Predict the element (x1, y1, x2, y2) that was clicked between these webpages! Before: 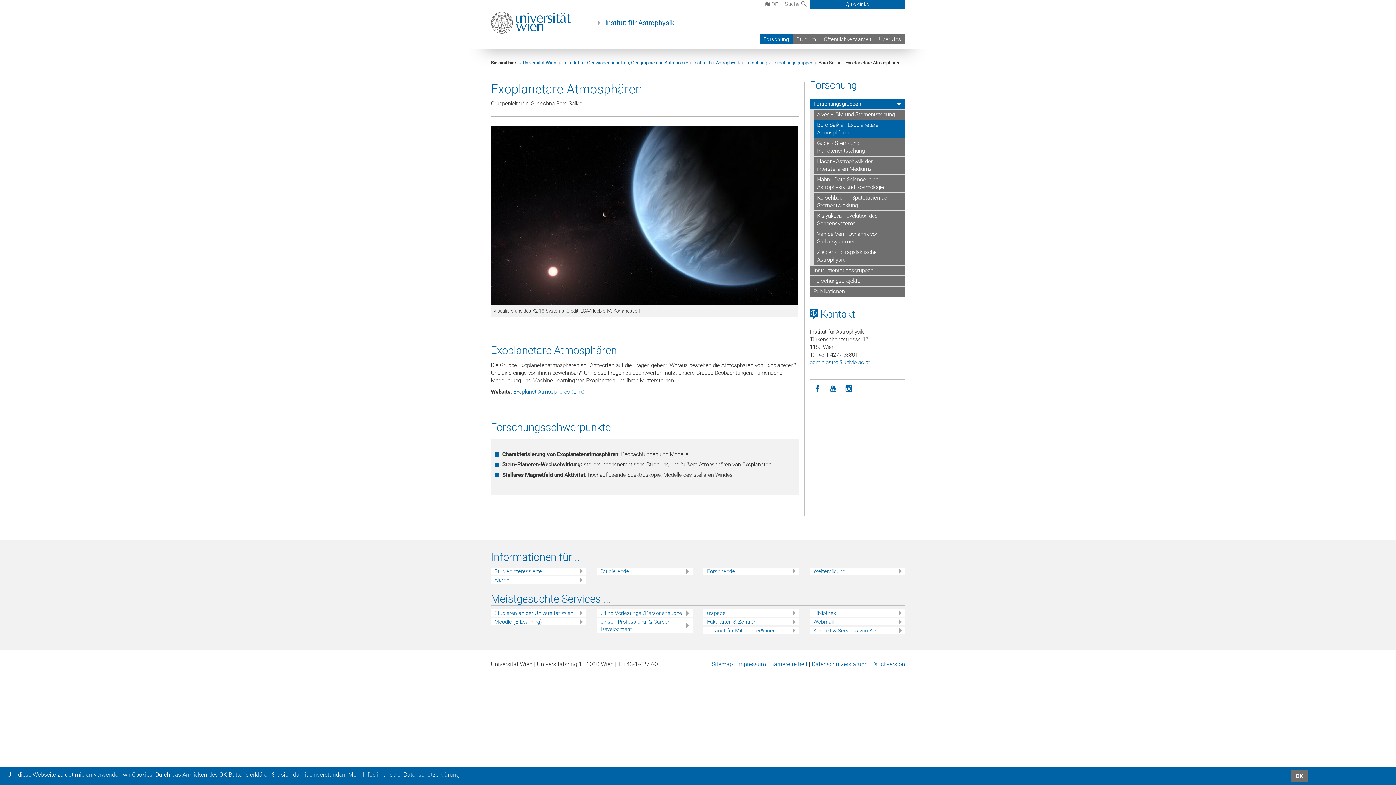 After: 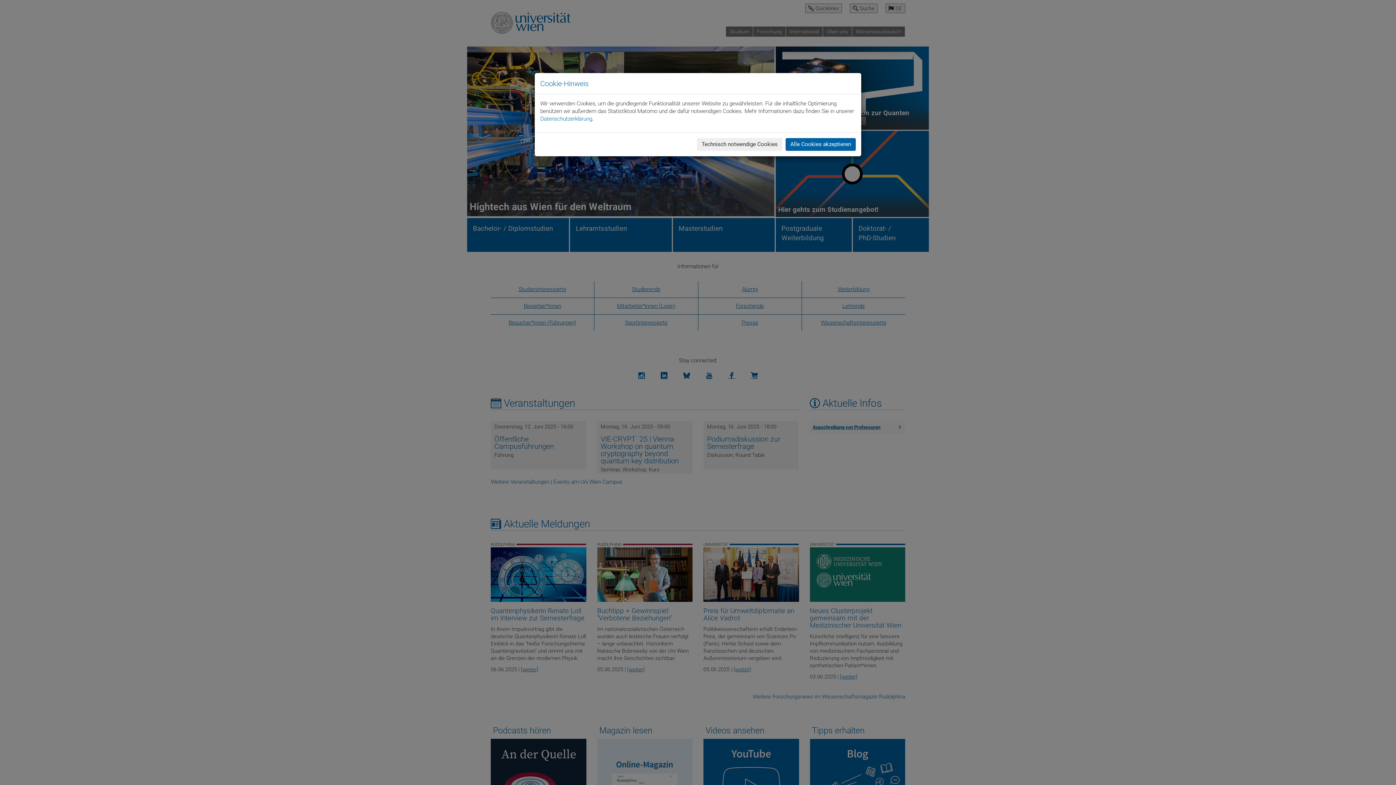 Action: bbox: (490, 11, 576, 33)